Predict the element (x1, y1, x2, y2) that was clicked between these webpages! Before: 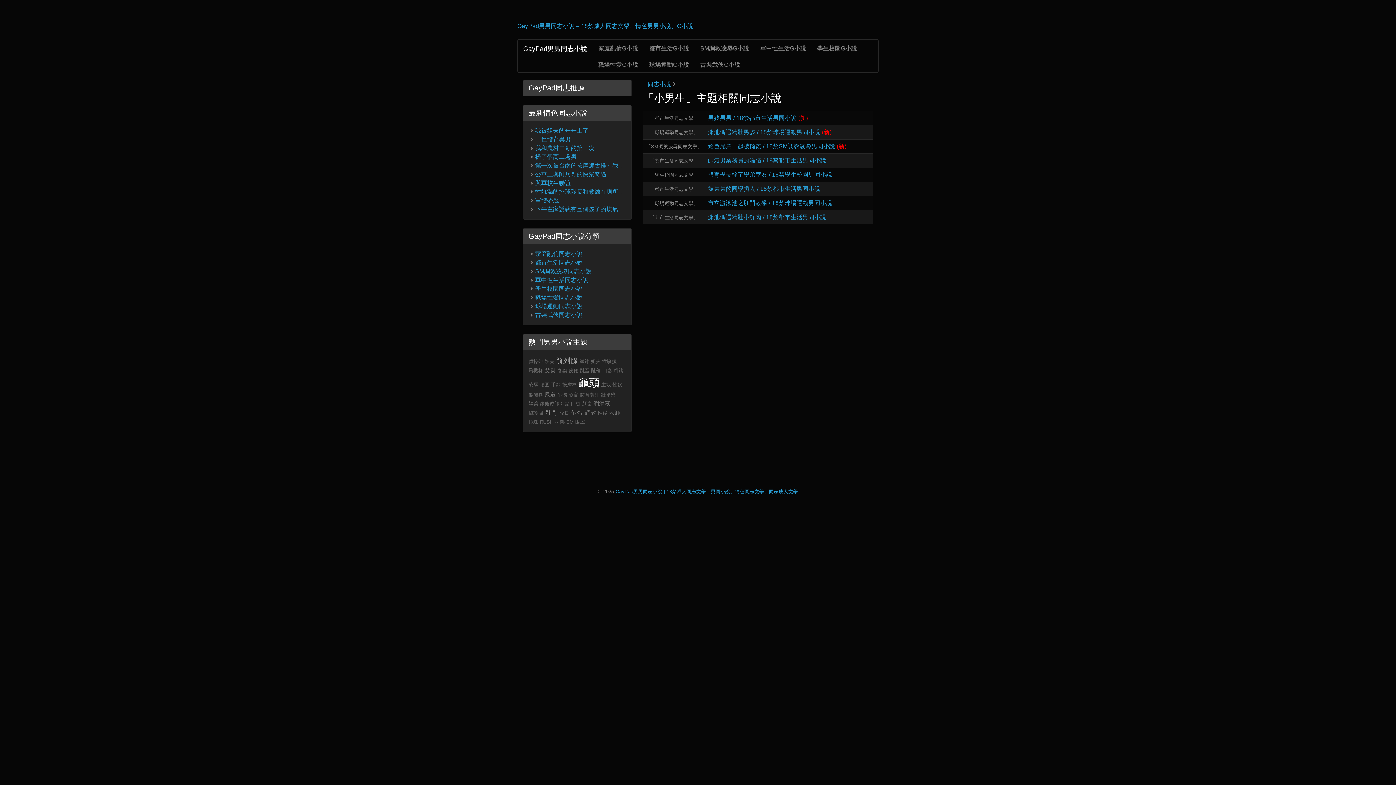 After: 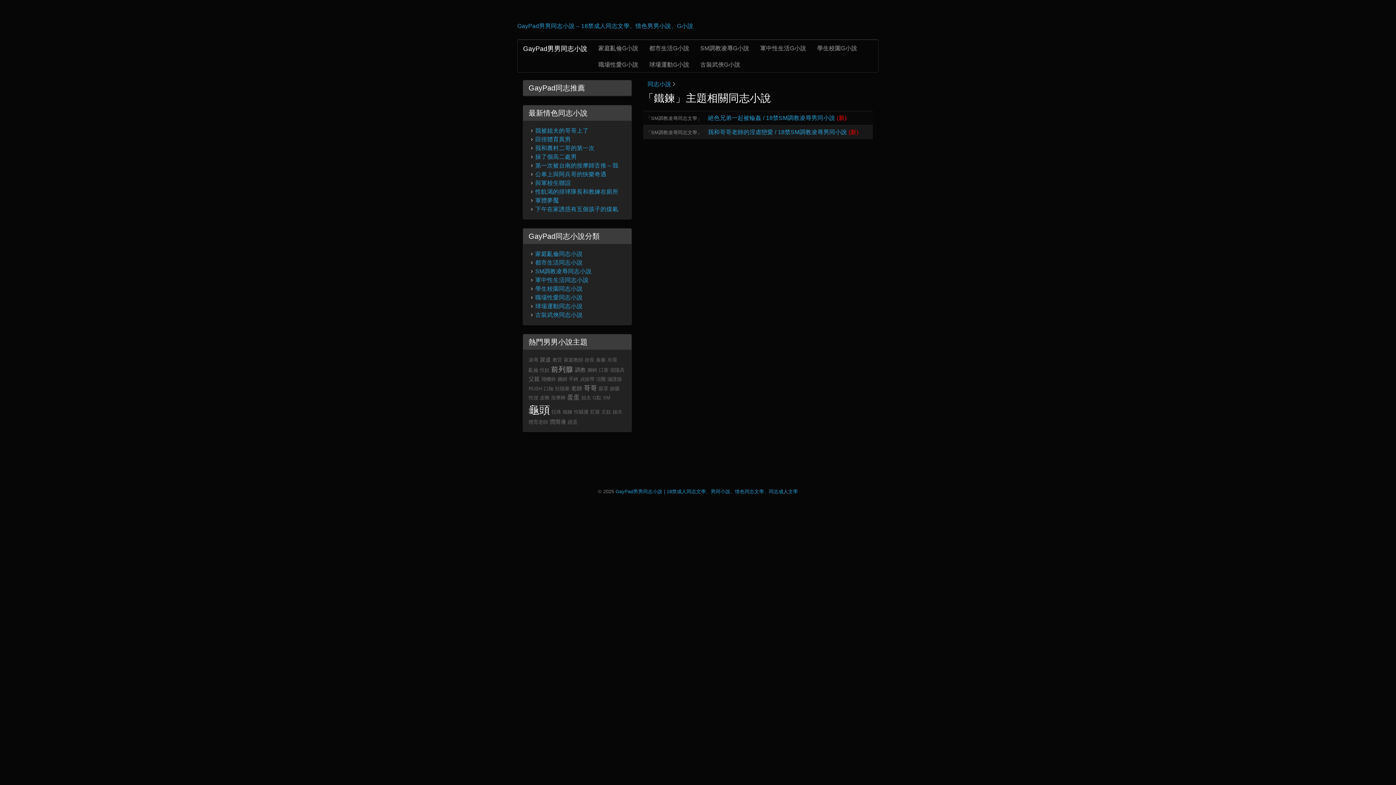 Action: bbox: (579, 358, 589, 364) label: 鐵鍊